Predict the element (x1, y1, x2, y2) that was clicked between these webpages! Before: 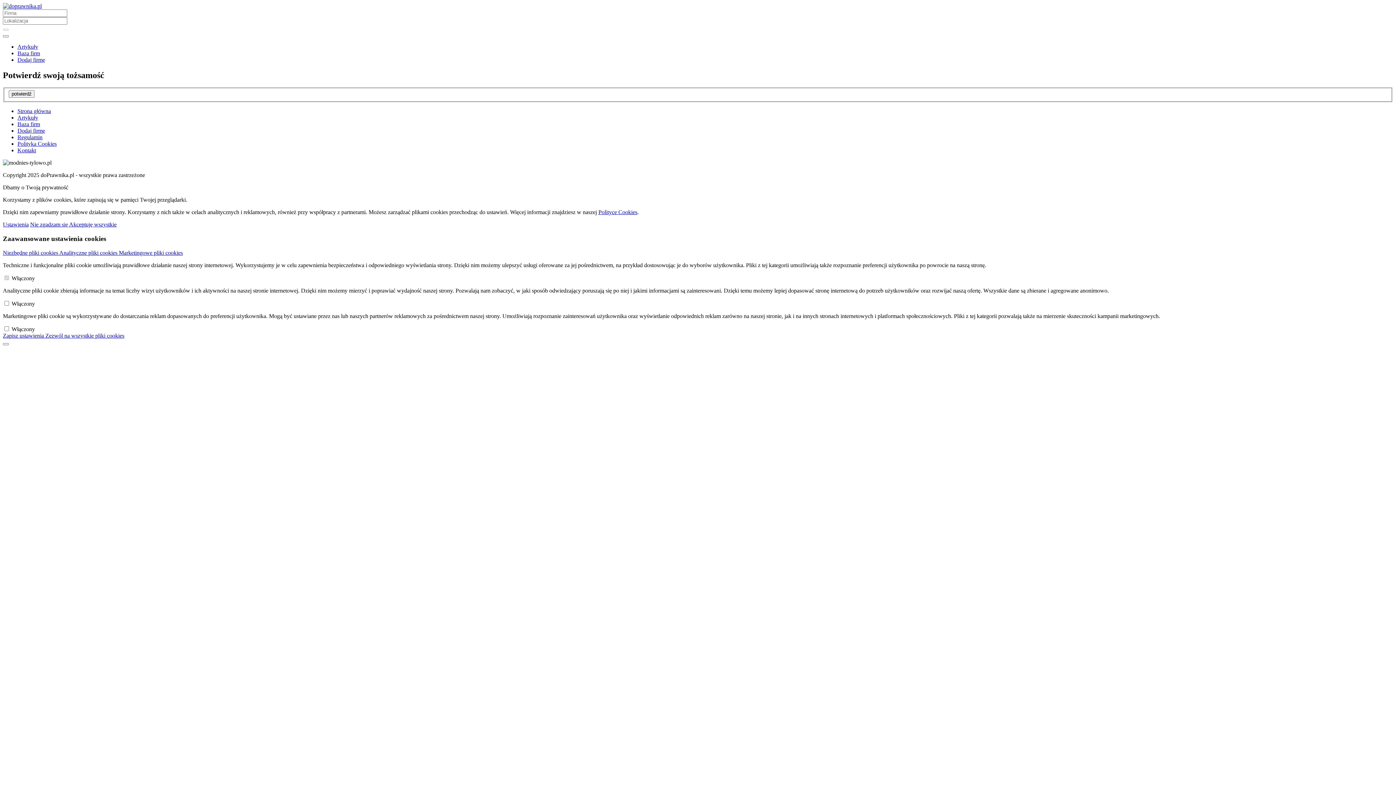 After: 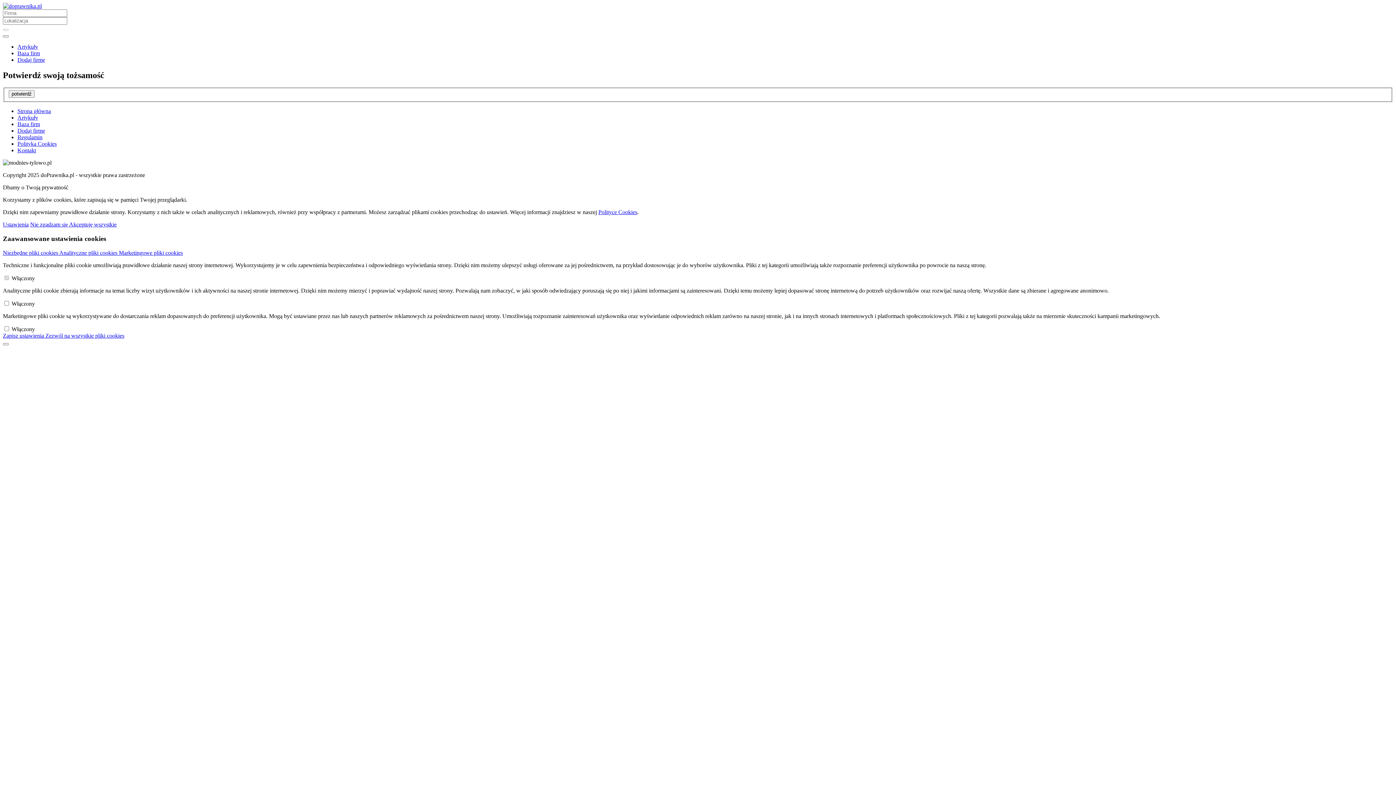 Action: label: Akceptuję wszystkie bbox: (69, 221, 116, 227)